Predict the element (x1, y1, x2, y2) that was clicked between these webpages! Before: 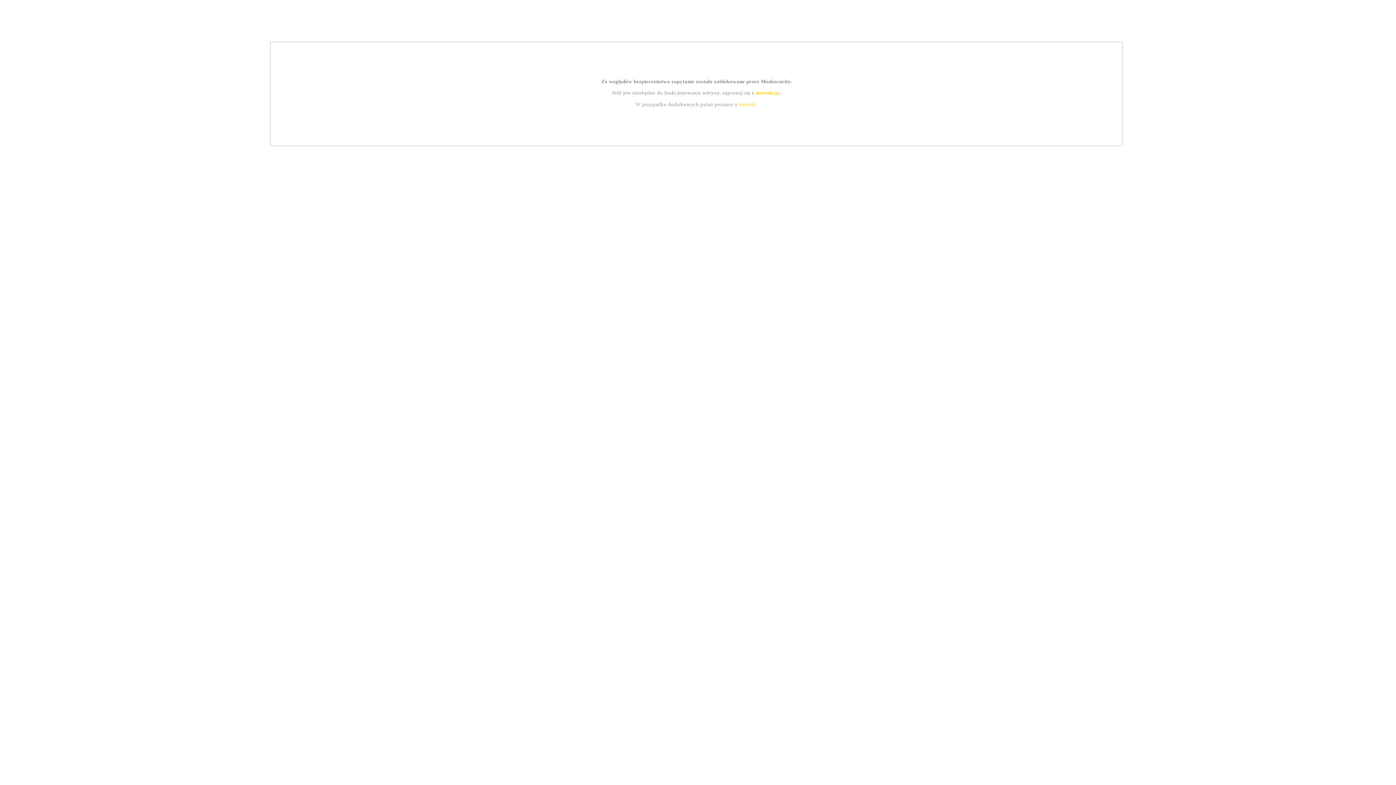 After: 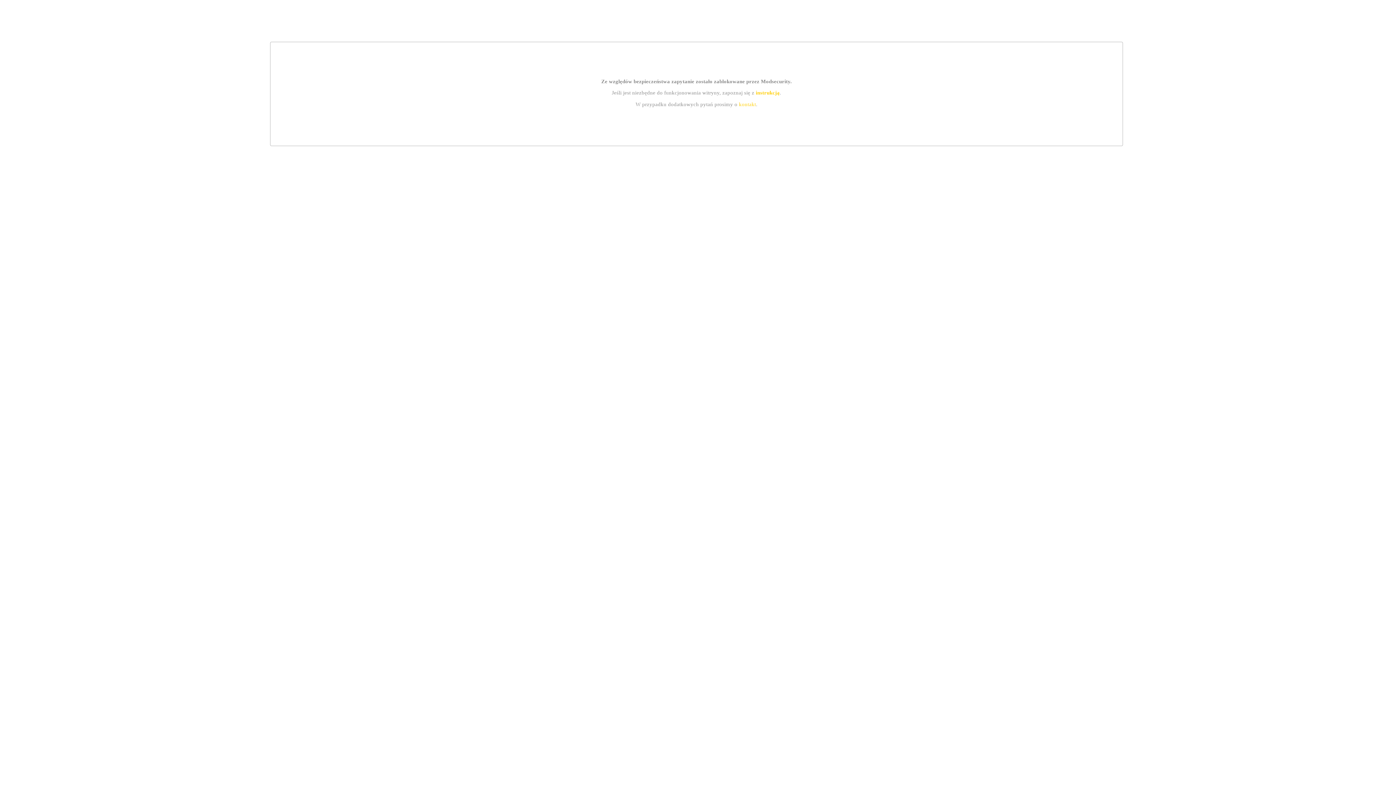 Action: label: instrukcją bbox: (755, 89, 779, 95)